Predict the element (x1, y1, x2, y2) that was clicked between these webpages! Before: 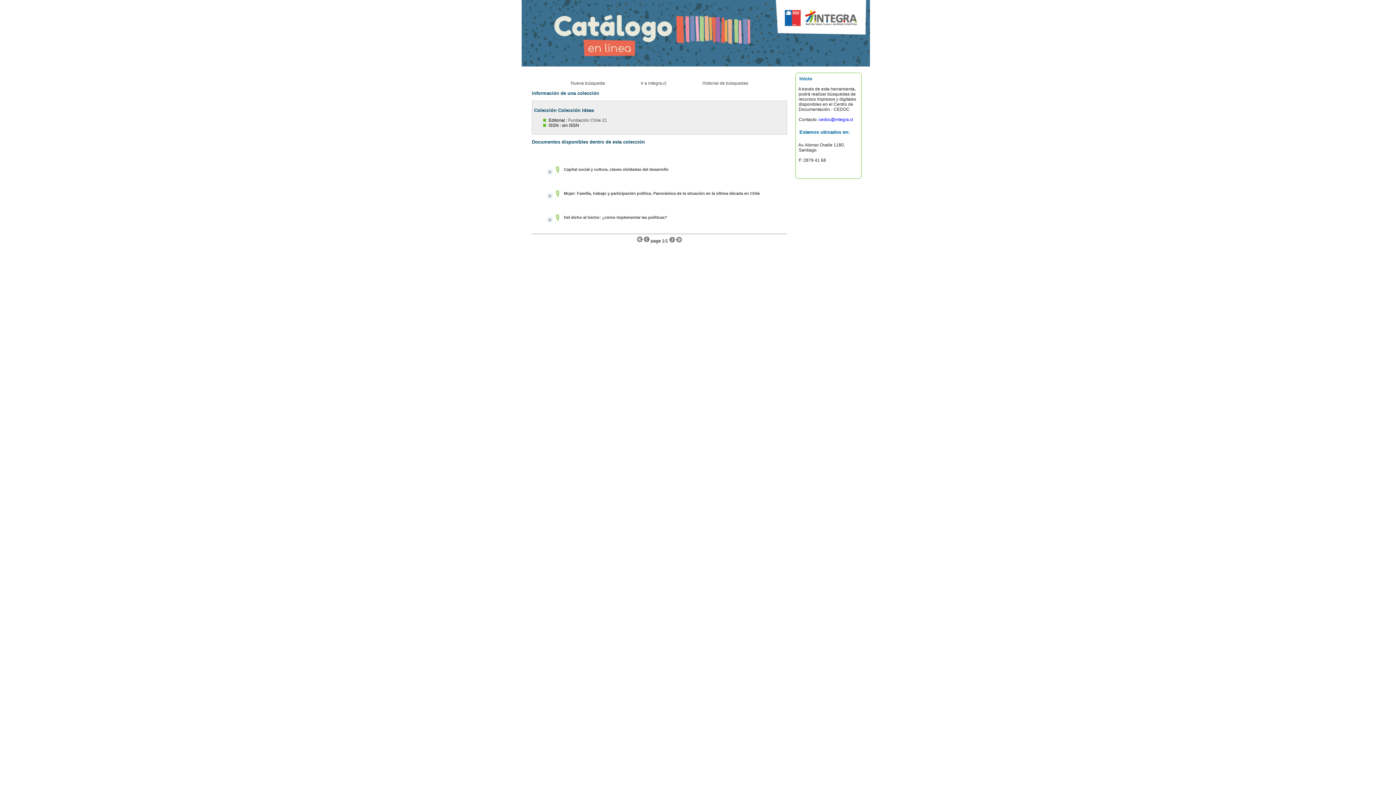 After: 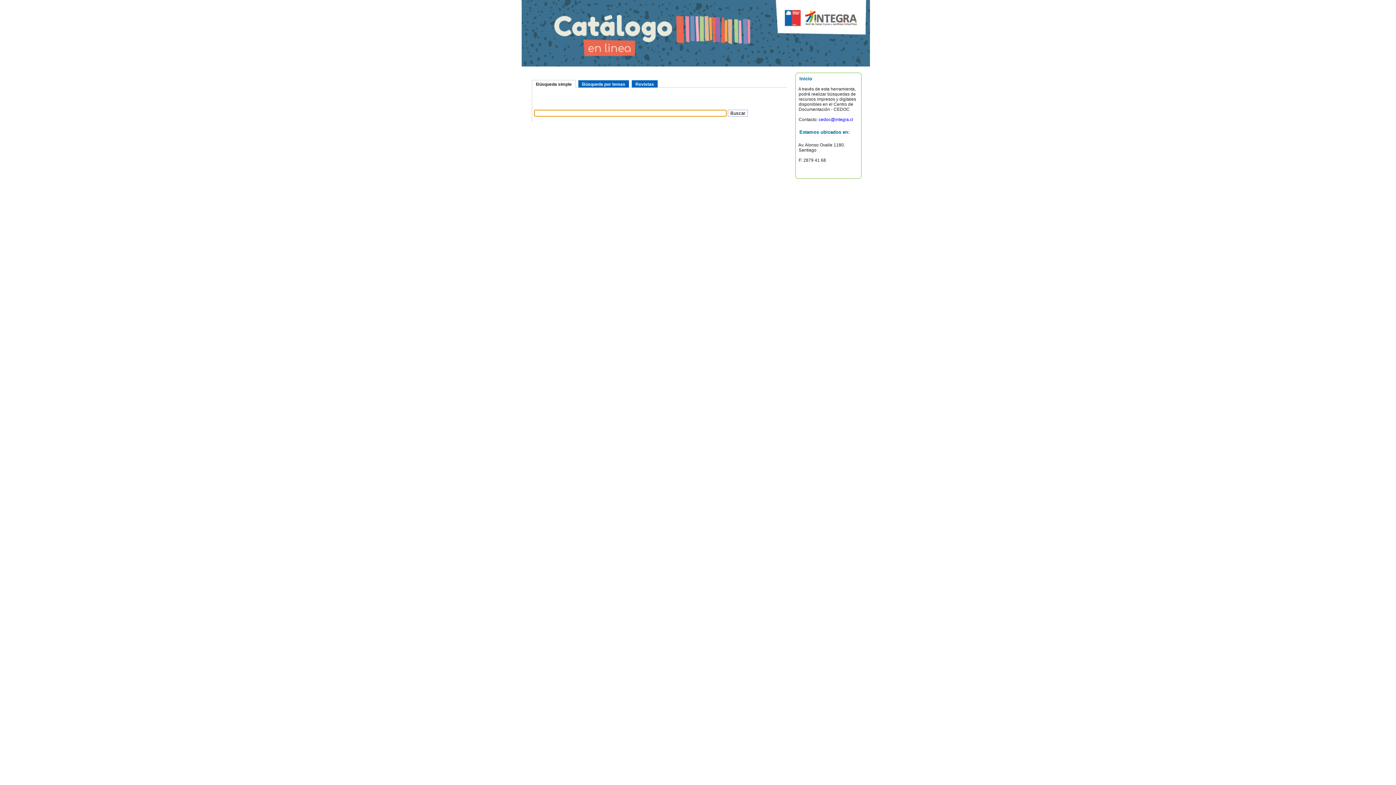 Action: bbox: (570, 80, 605, 85) label: Nueva búsqueda